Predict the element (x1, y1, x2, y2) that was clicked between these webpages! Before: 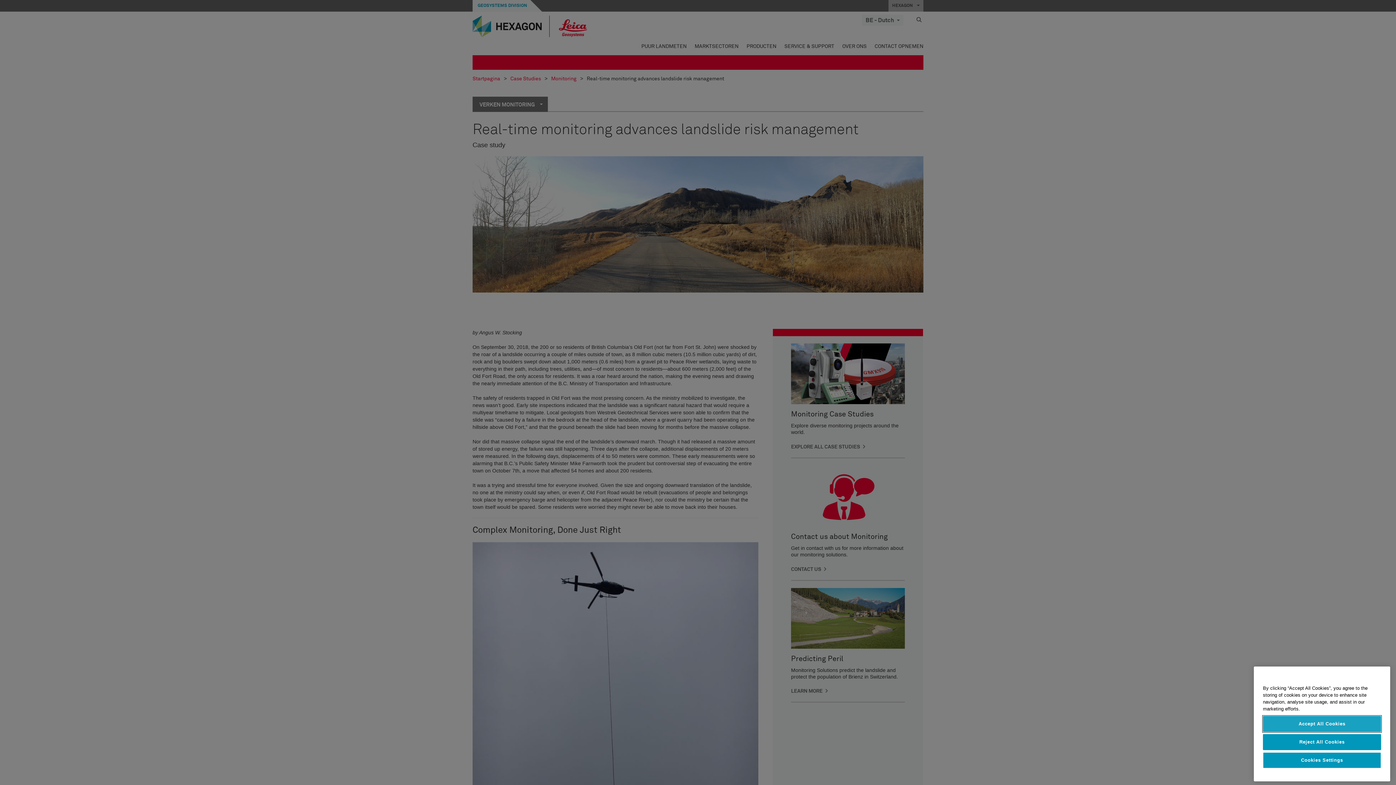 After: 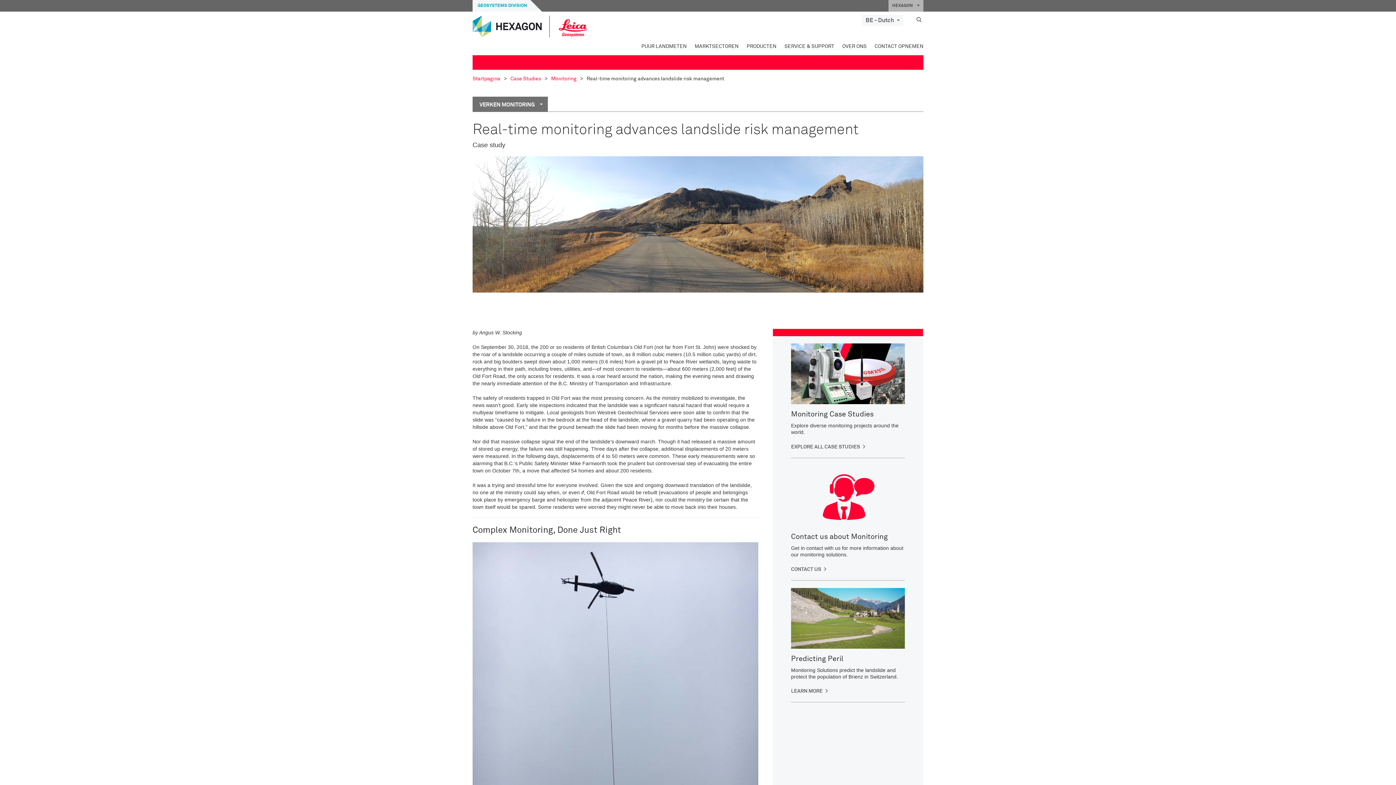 Action: label: Reject All Cookies bbox: (1263, 734, 1381, 750)